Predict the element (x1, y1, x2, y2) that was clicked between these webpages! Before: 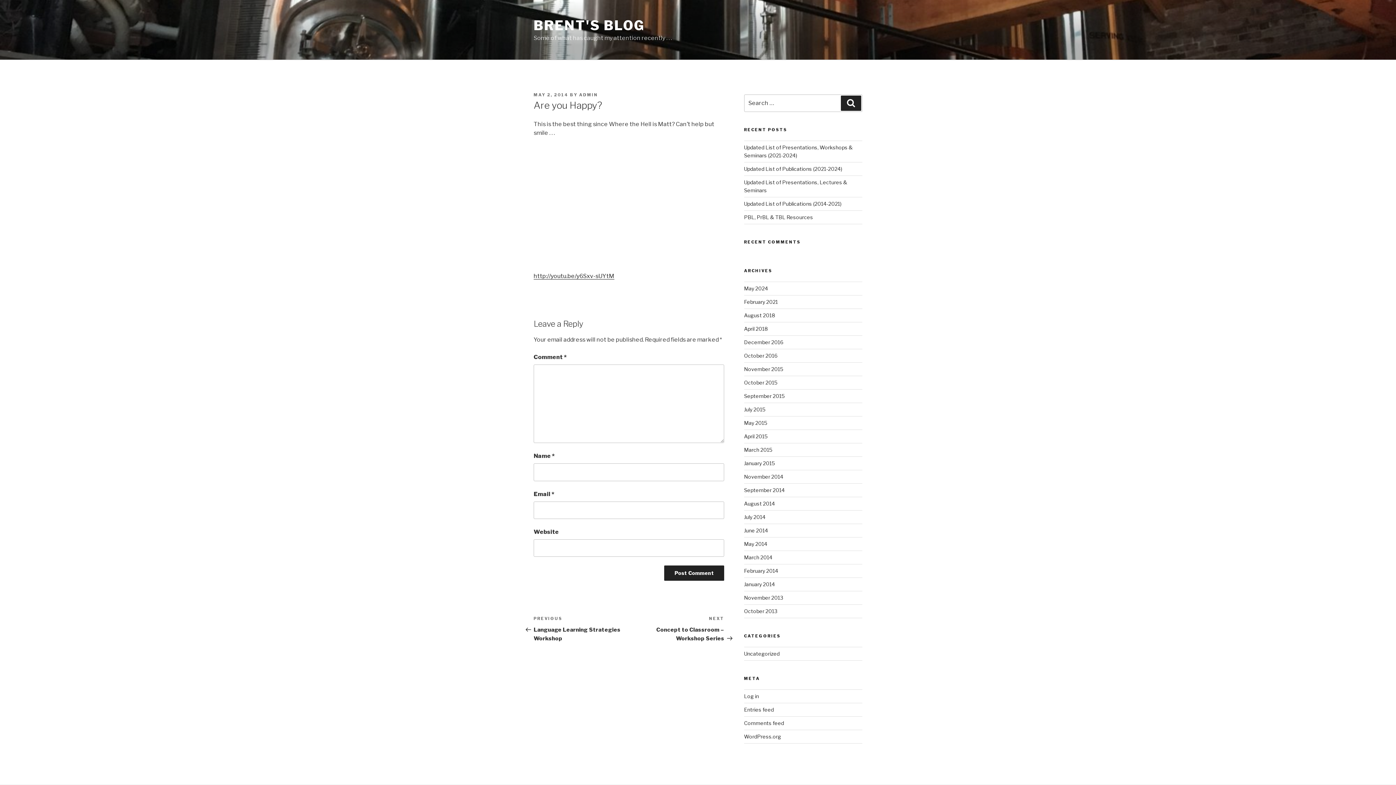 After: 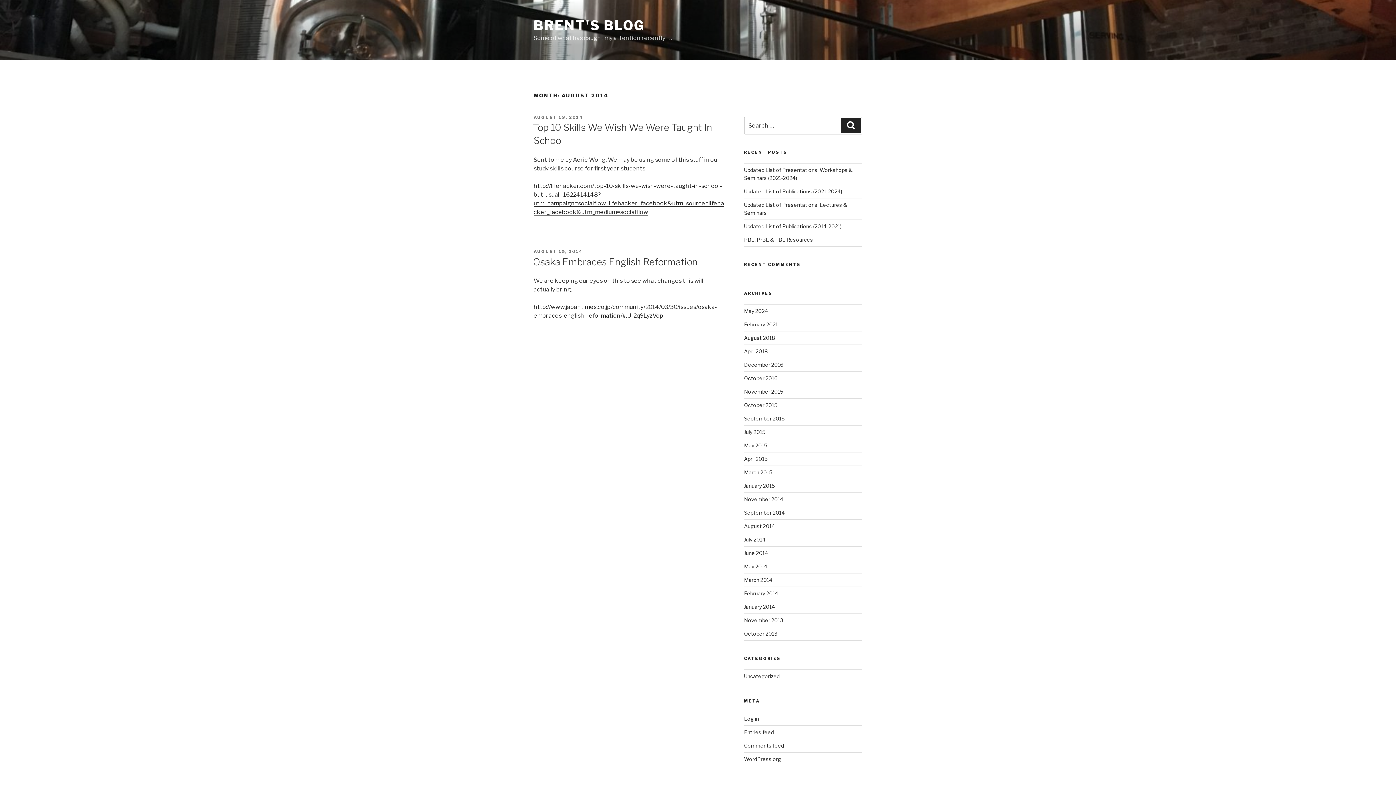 Action: bbox: (744, 500, 775, 507) label: August 2014